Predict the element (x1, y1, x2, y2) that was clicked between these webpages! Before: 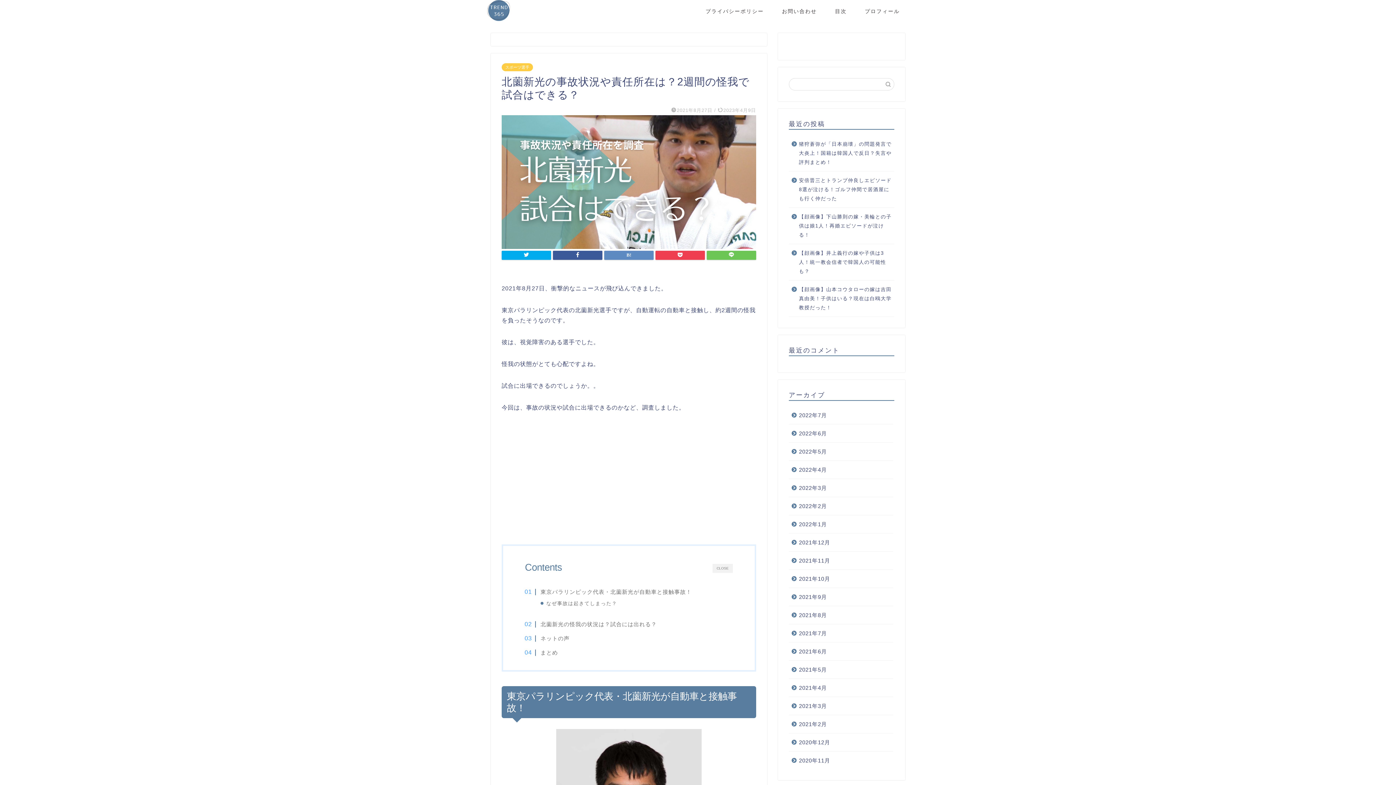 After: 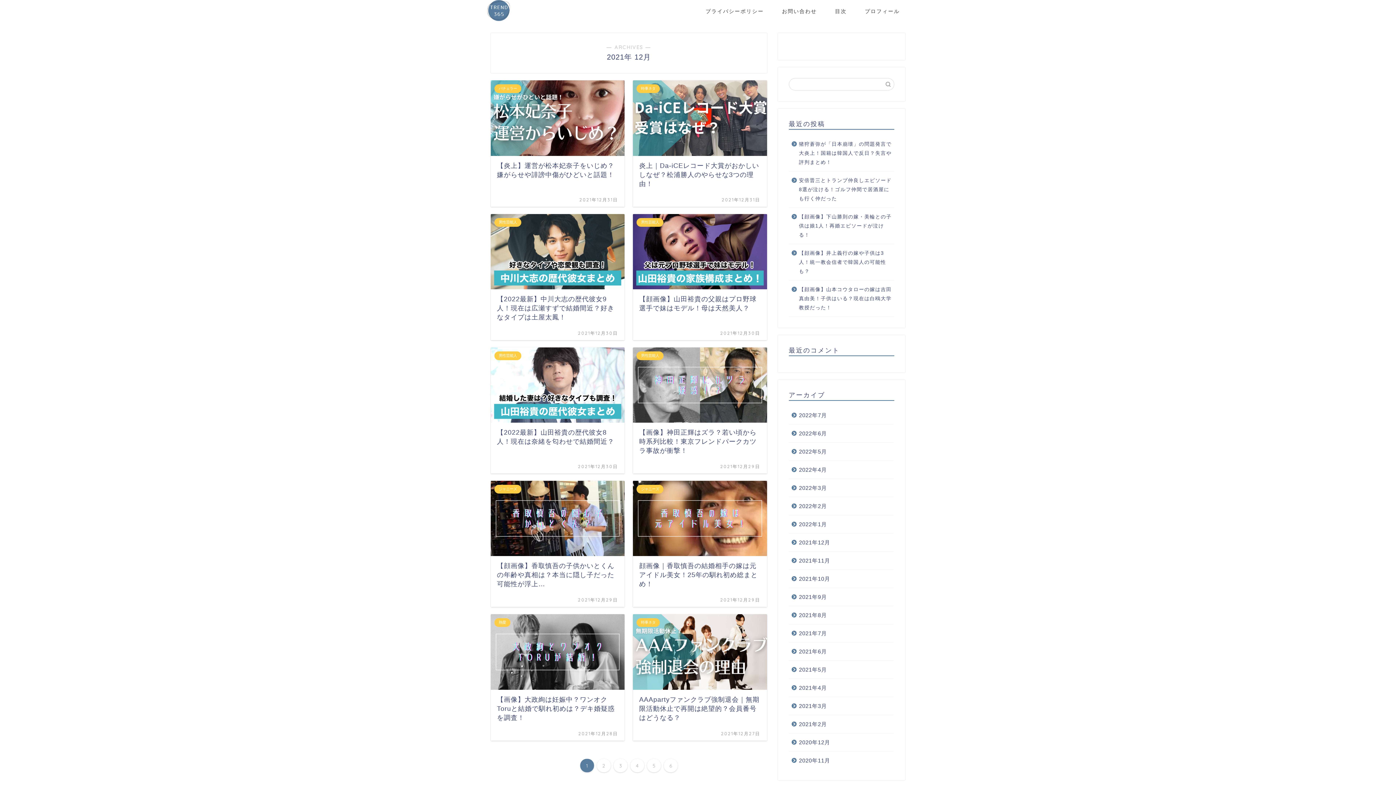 Action: label: 2021年12月 bbox: (789, 533, 893, 551)